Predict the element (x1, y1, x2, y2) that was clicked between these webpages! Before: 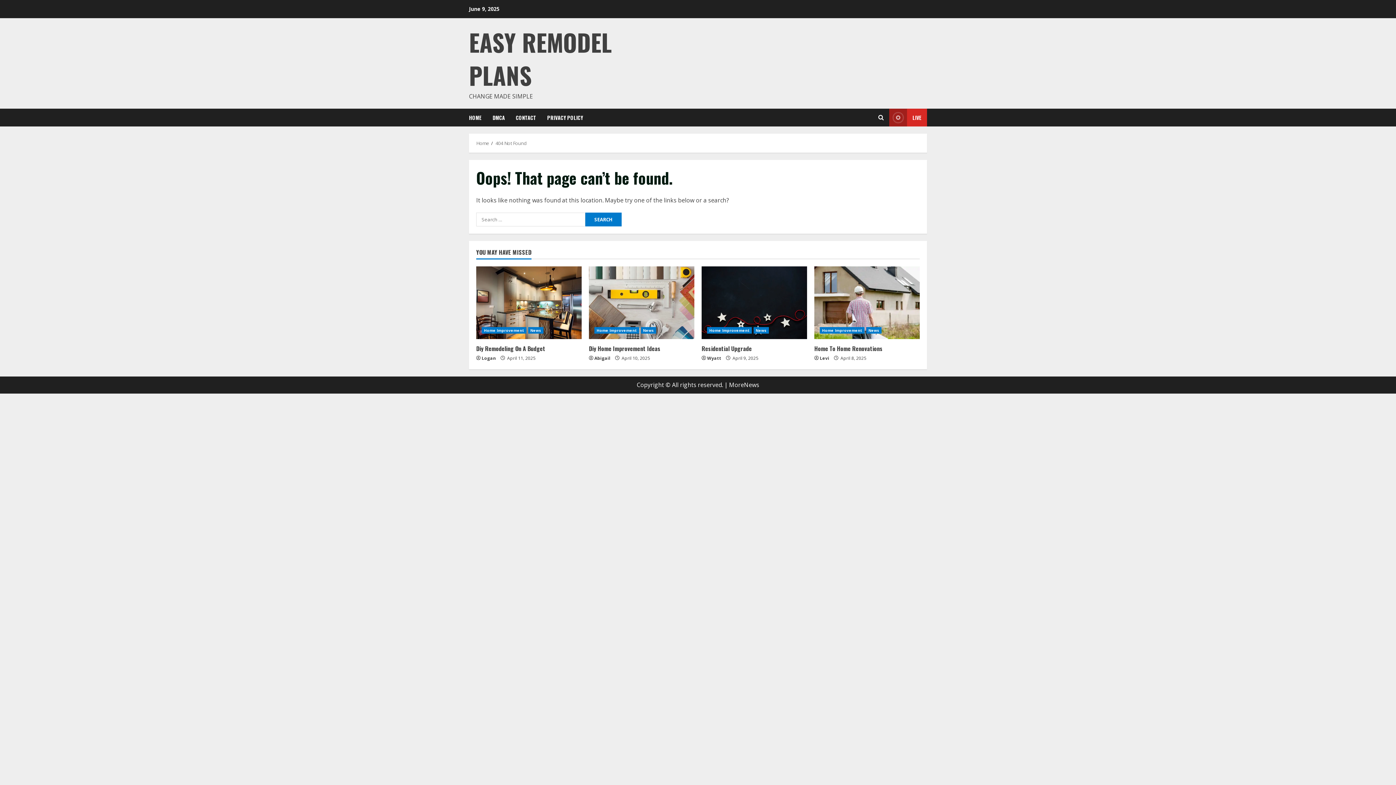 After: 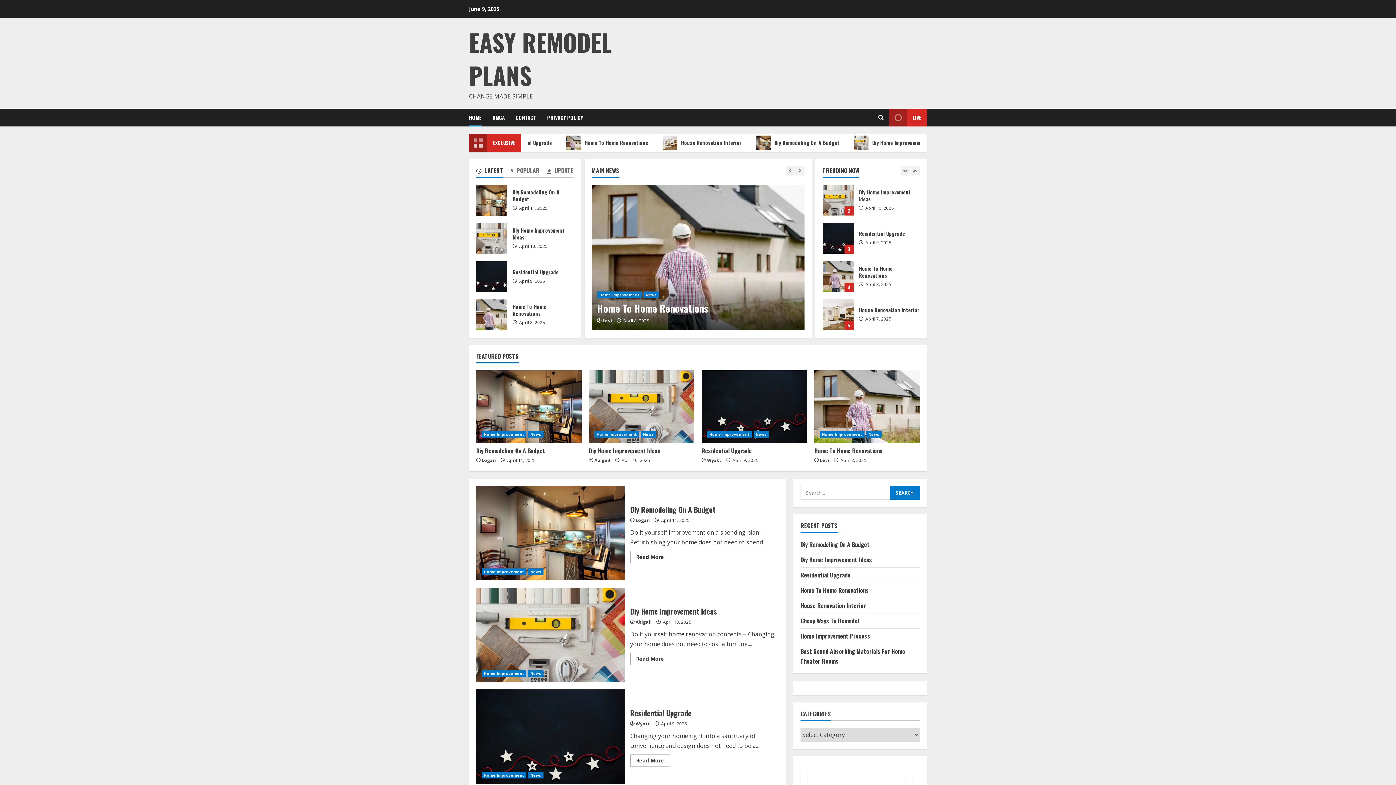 Action: bbox: (820, 354, 829, 362) label: Levi